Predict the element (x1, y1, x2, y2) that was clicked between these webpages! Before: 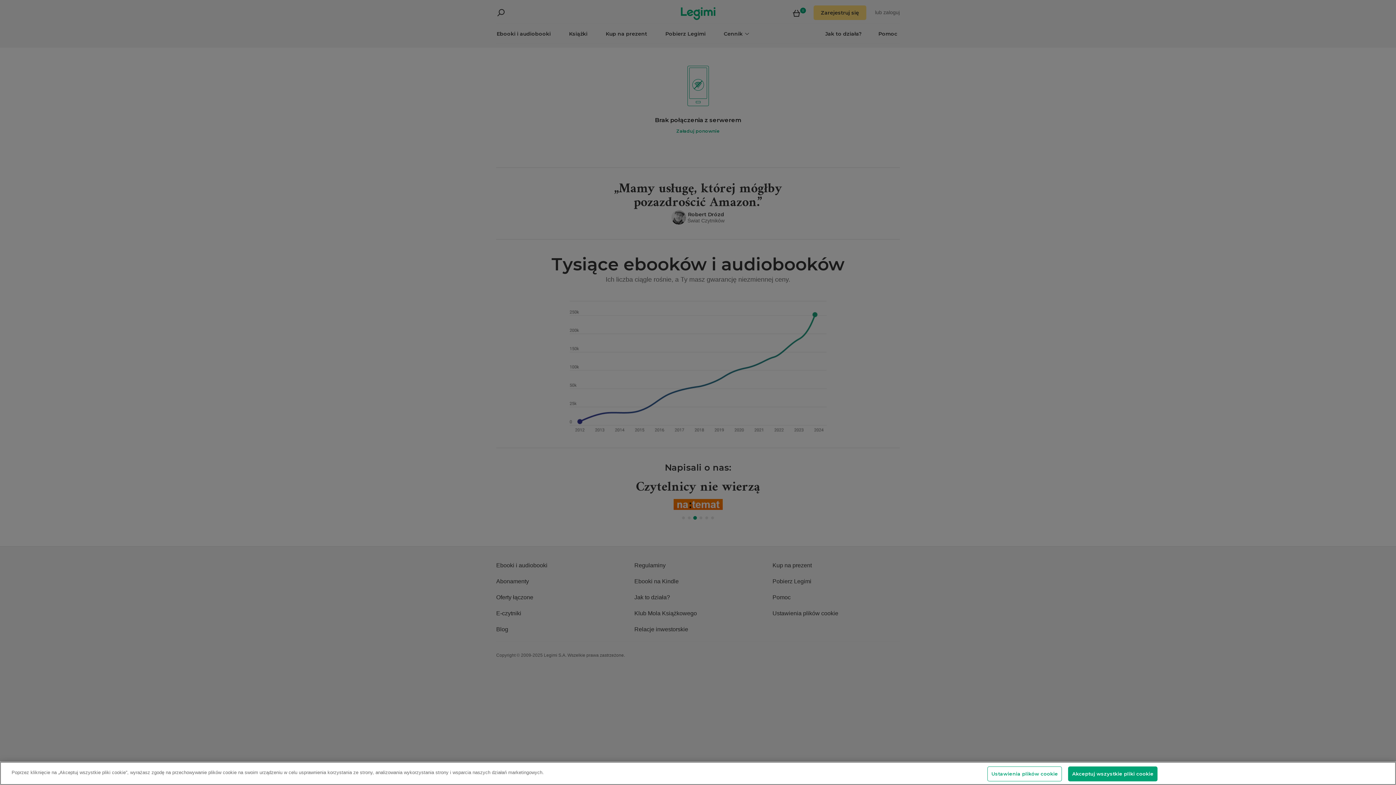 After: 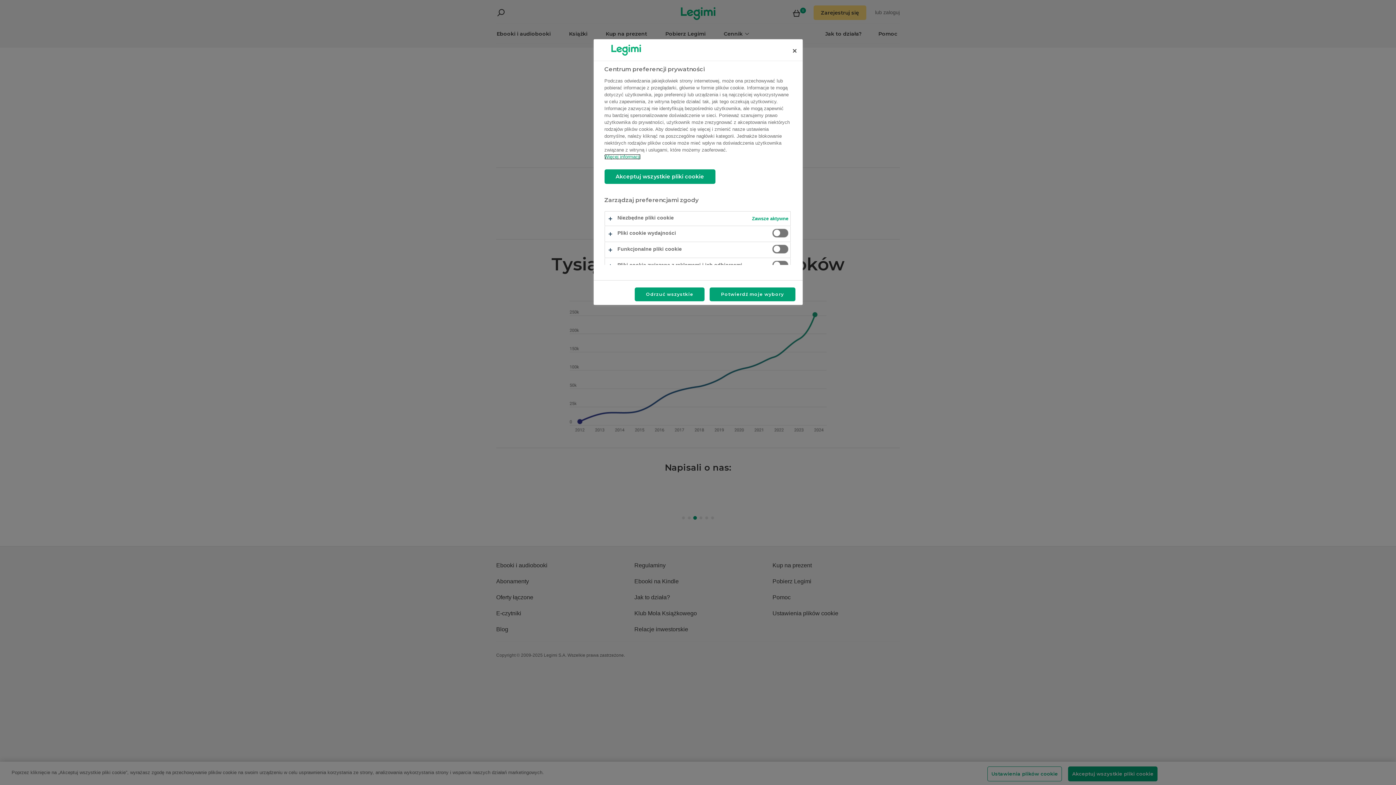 Action: bbox: (987, 766, 1062, 781) label: Ustawienia plików cookie